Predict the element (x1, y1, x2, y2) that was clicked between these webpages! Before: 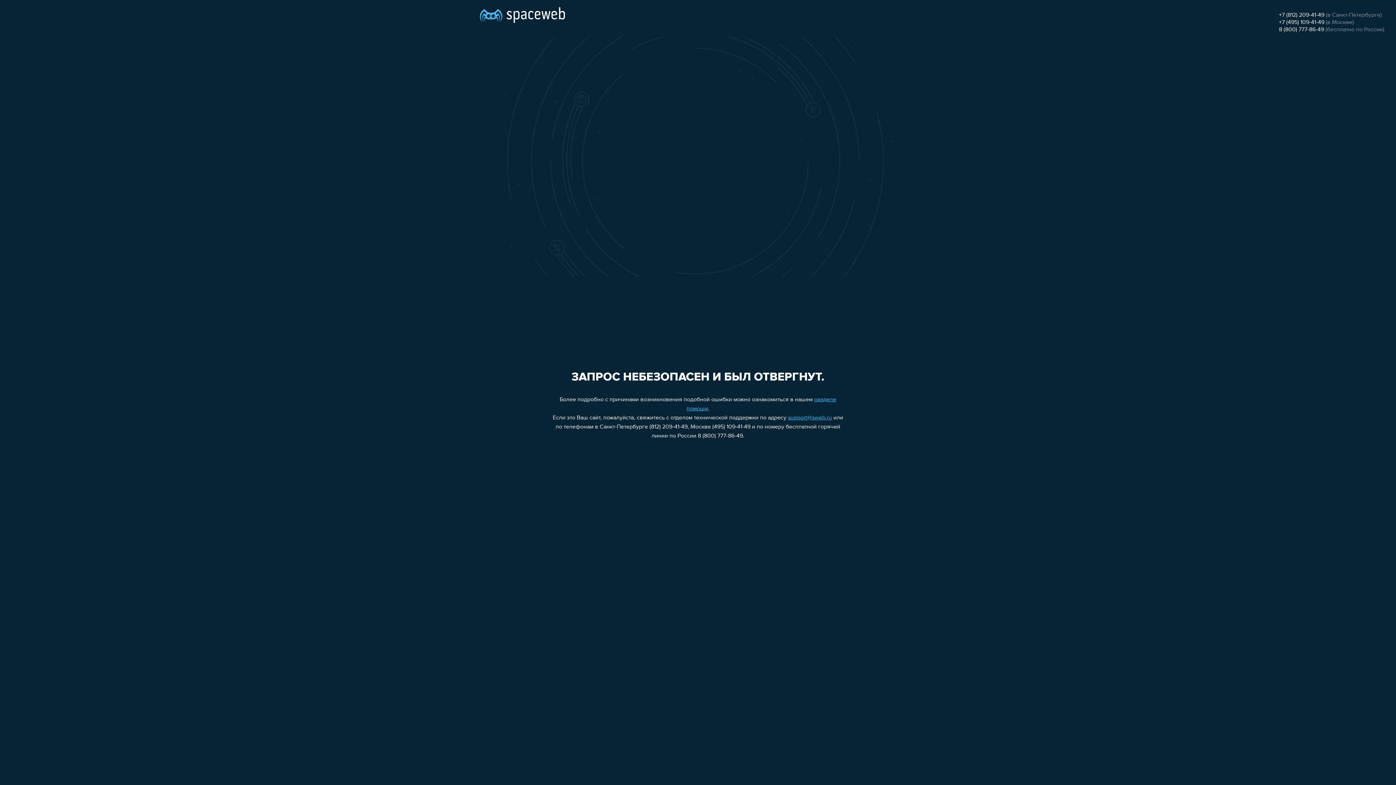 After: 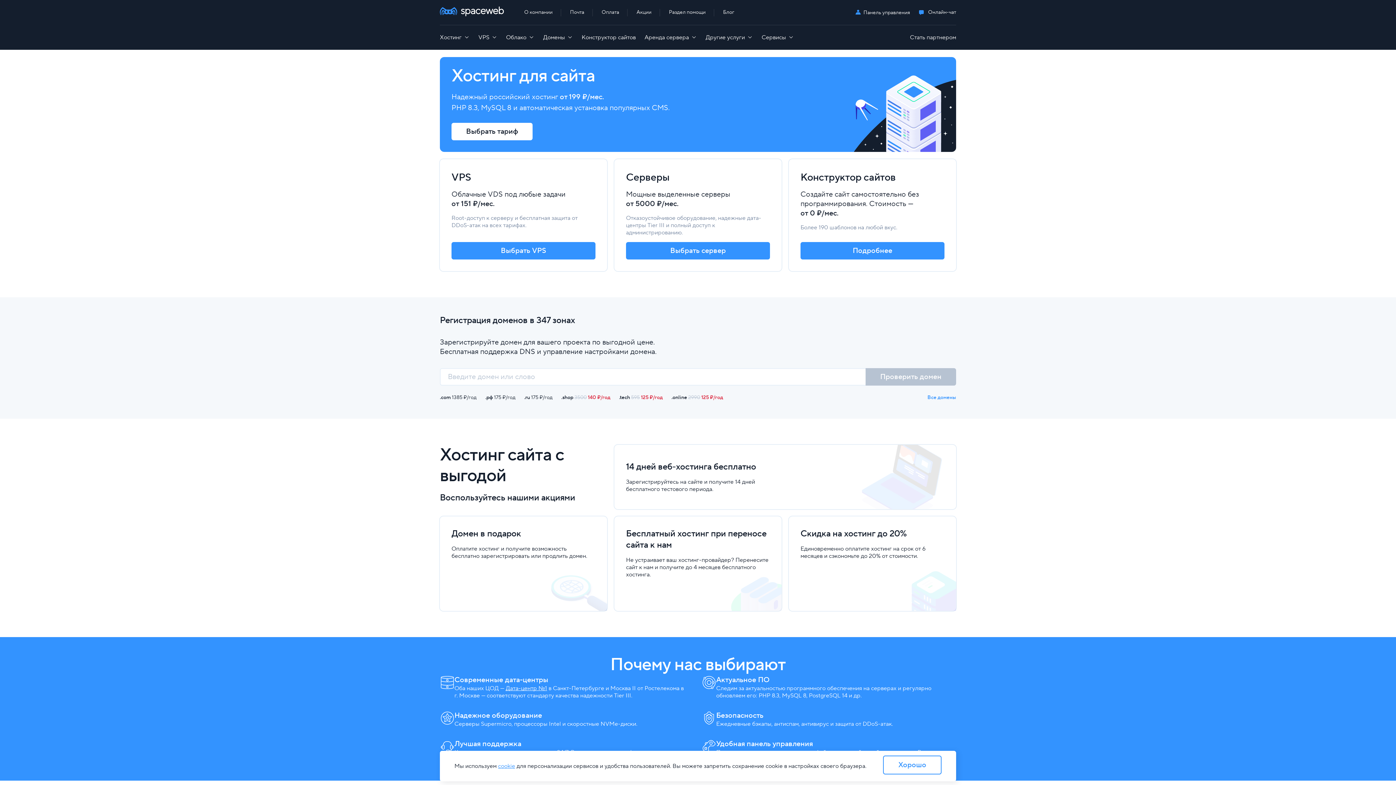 Action: bbox: (480, 0, 565, 25)